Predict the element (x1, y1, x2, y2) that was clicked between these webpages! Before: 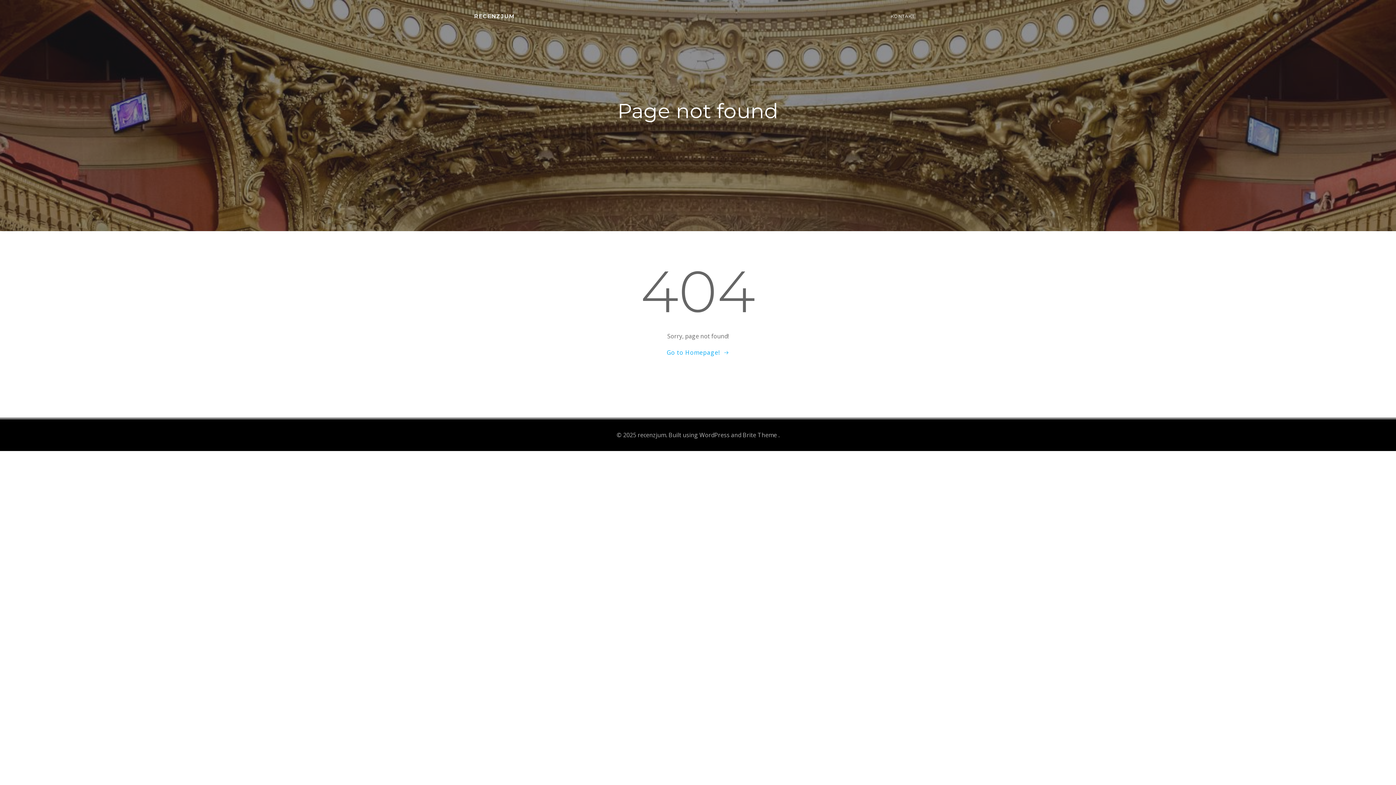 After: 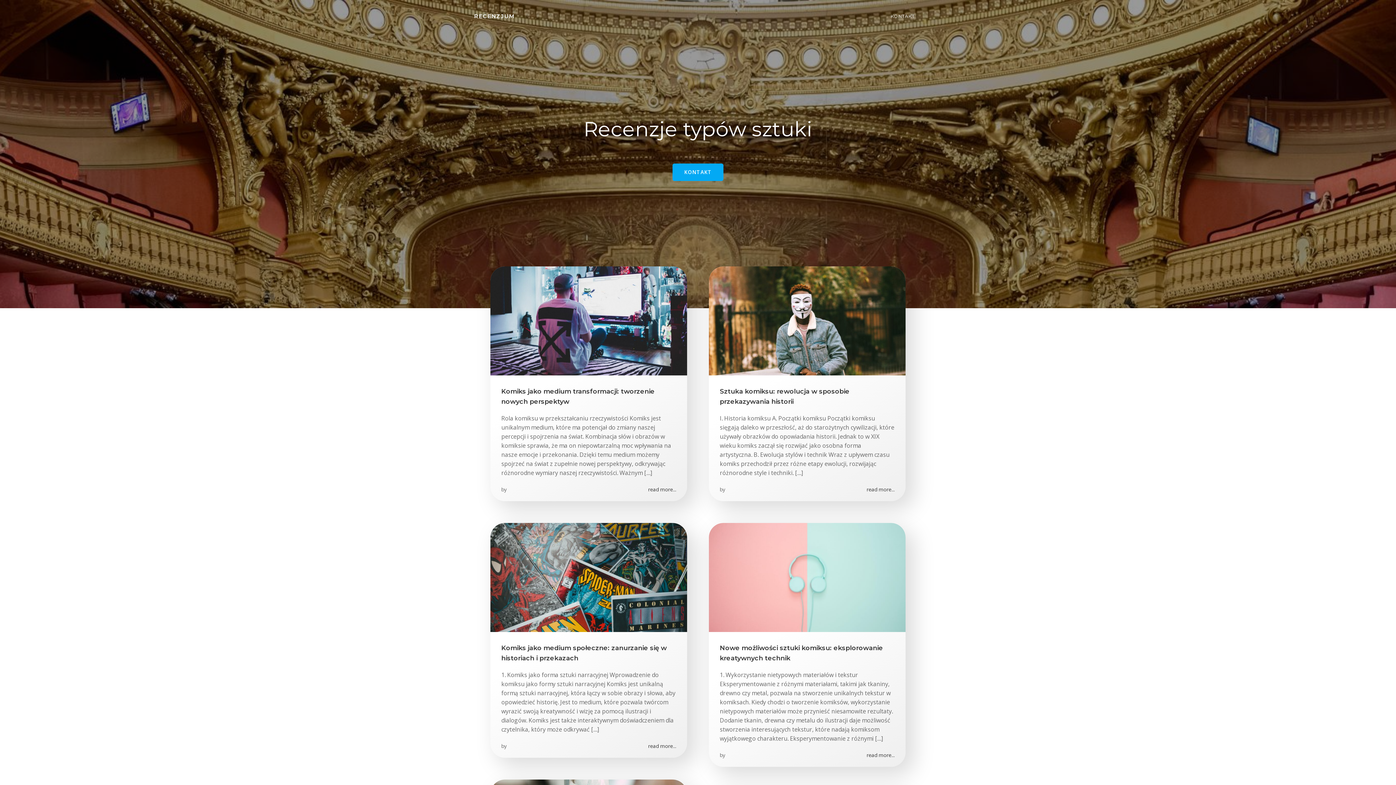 Action: label: Go to Homepage! bbox: (666, 348, 729, 357)